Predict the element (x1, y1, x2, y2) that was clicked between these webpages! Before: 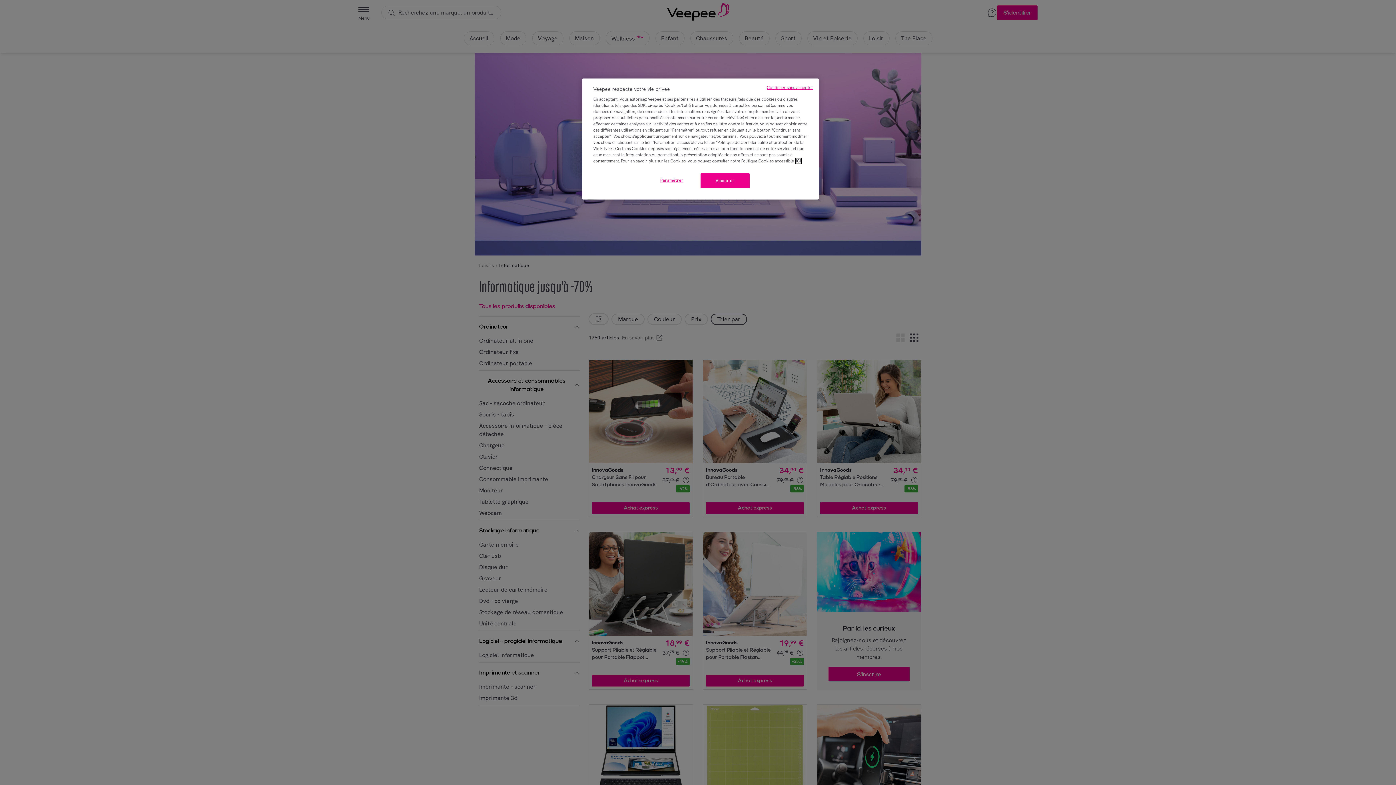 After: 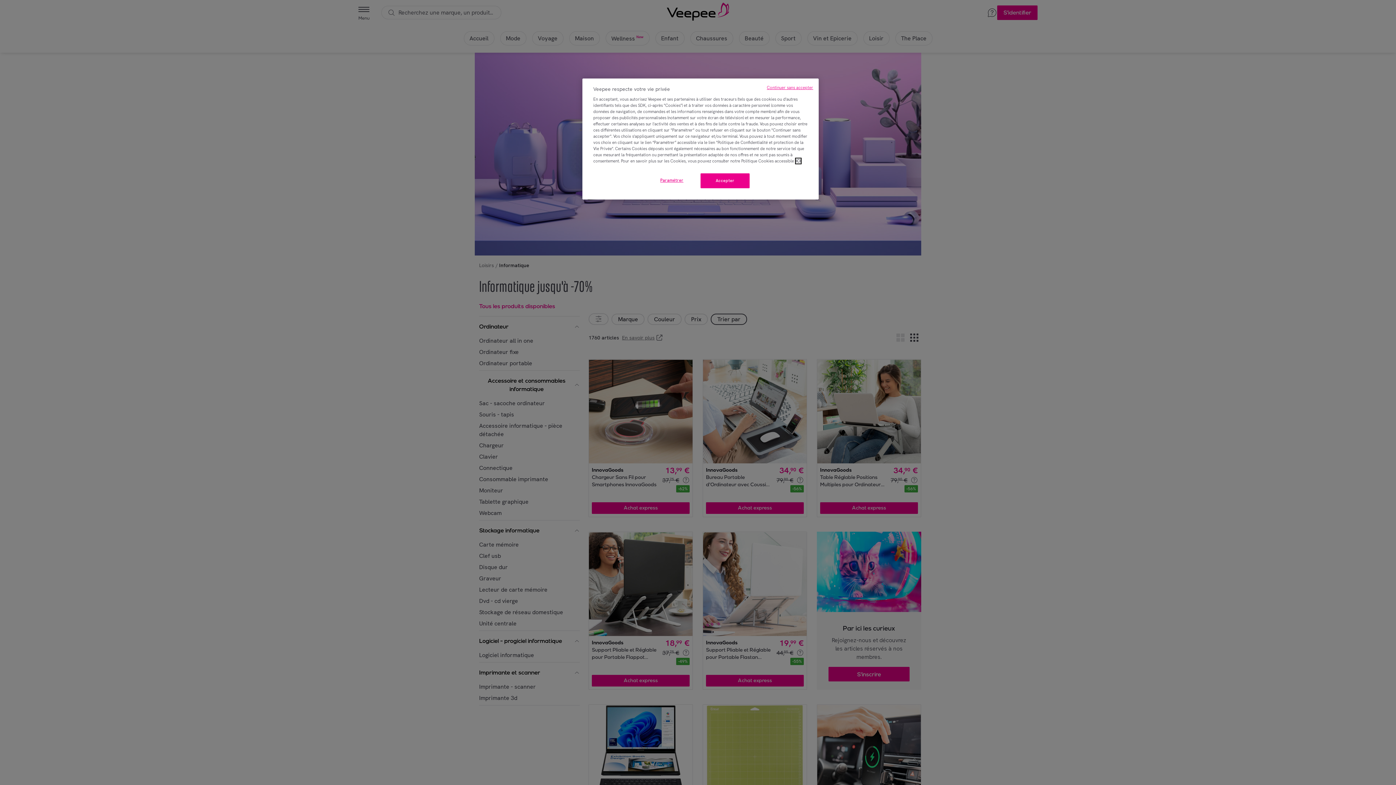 Action: bbox: (796, 158, 801, 163) label: ICI